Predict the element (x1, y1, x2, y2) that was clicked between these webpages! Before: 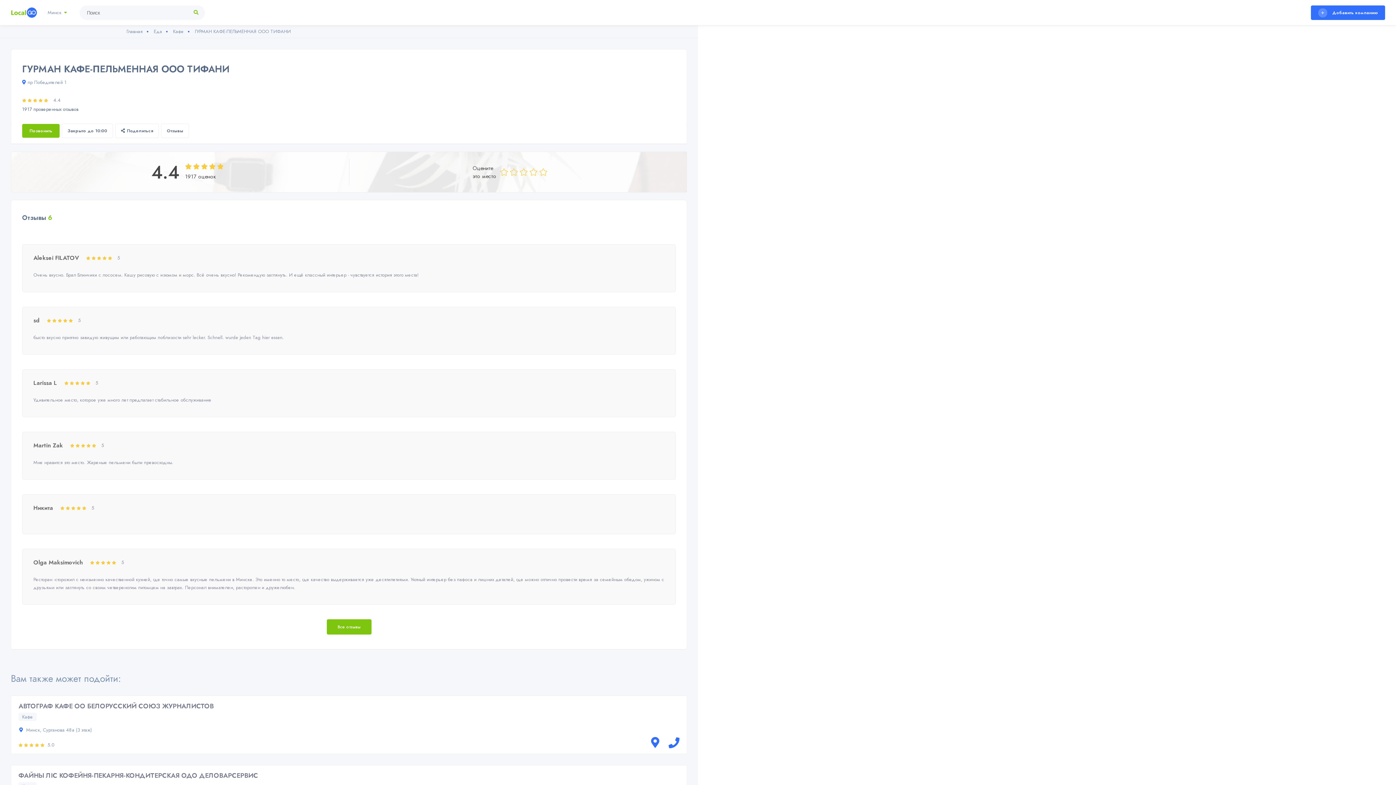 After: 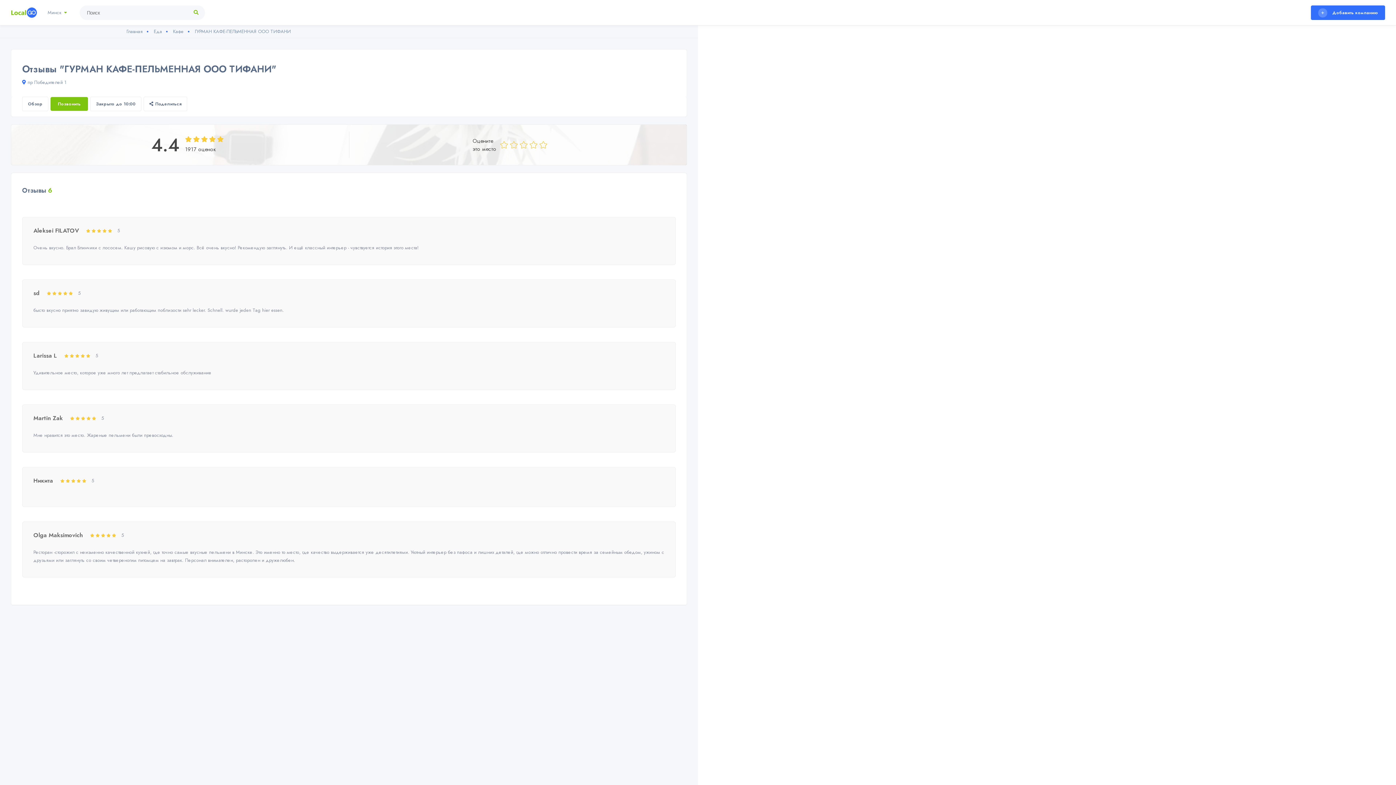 Action: bbox: (326, 619, 371, 634) label: Все отзывы